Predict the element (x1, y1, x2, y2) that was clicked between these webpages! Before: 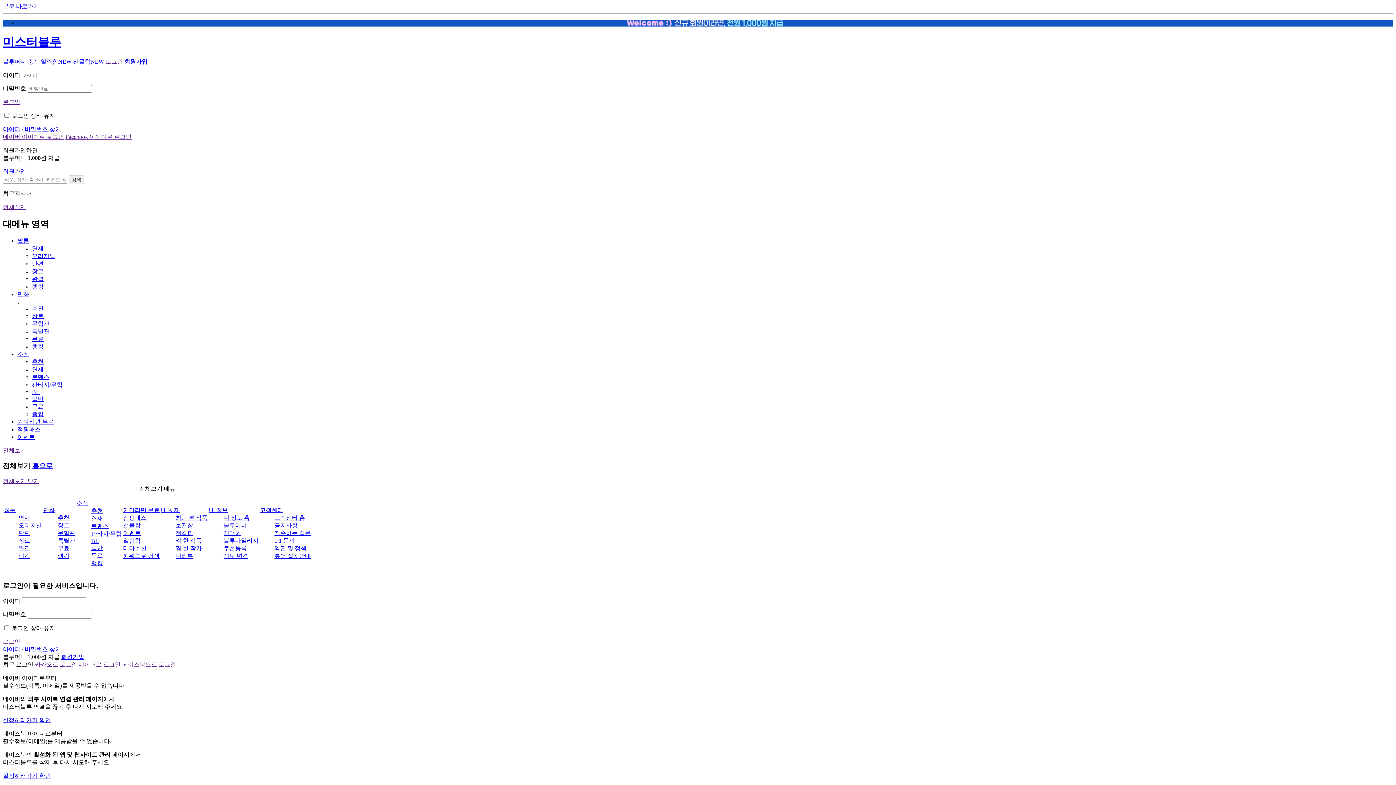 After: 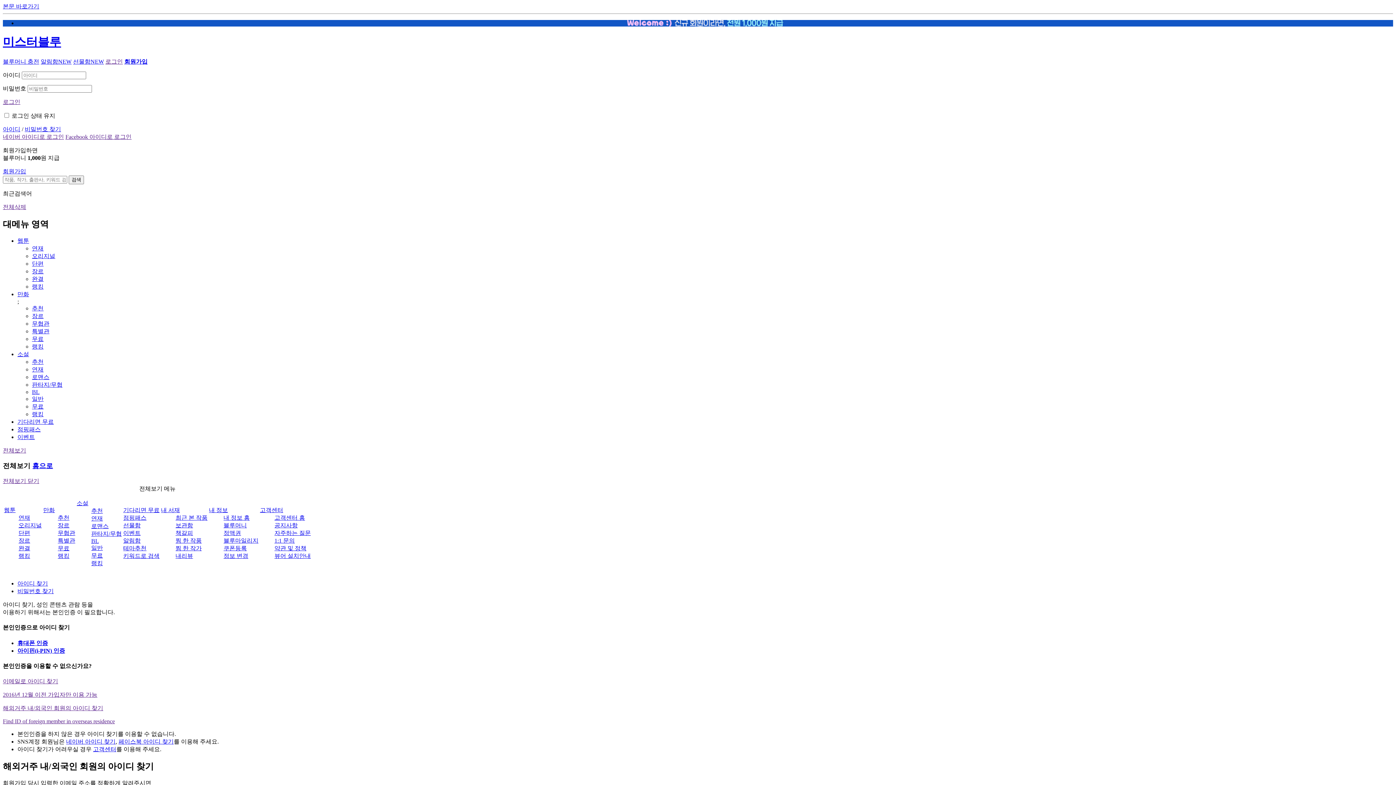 Action: bbox: (2, 646, 20, 652) label: 아이디